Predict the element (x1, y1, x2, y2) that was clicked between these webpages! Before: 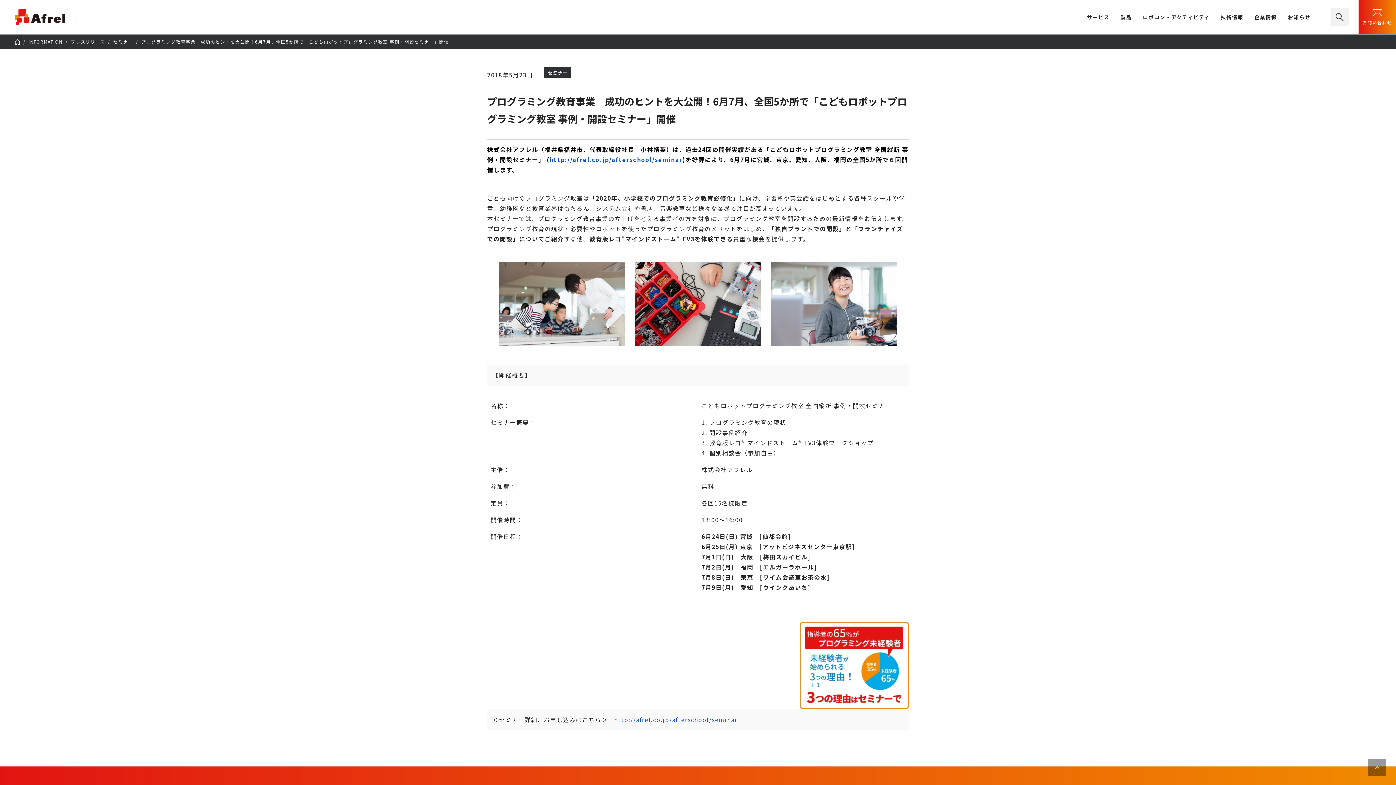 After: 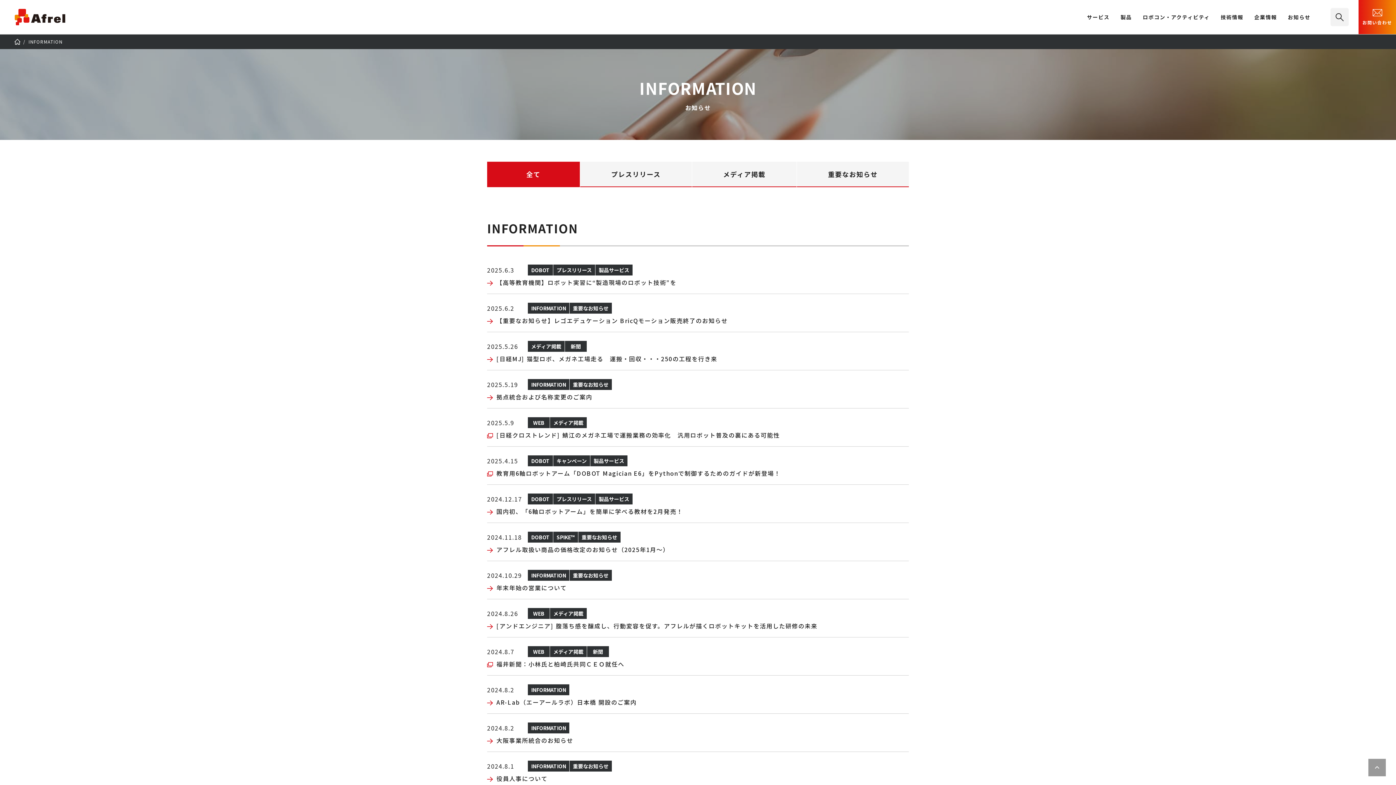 Action: bbox: (1282, 14, 1316, 34) label: お知らせ